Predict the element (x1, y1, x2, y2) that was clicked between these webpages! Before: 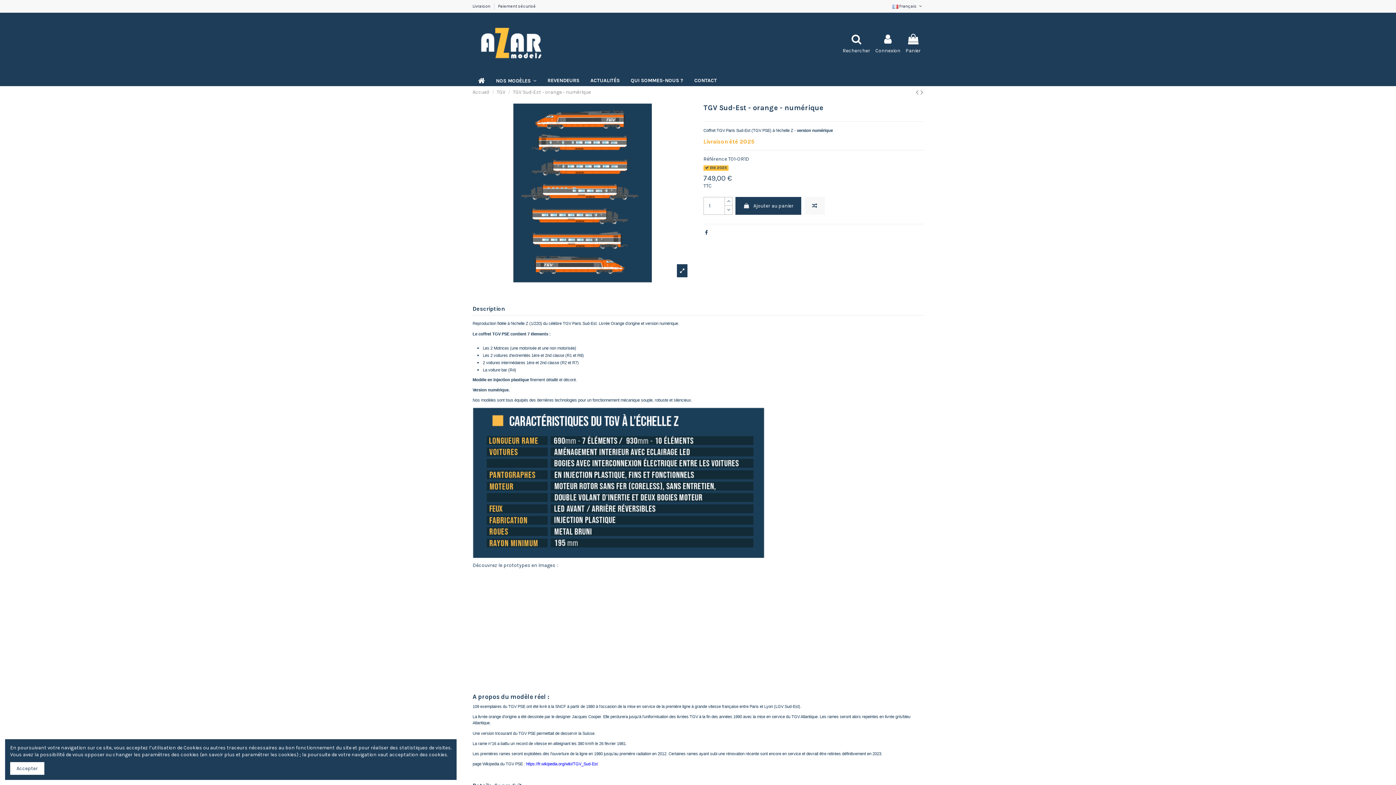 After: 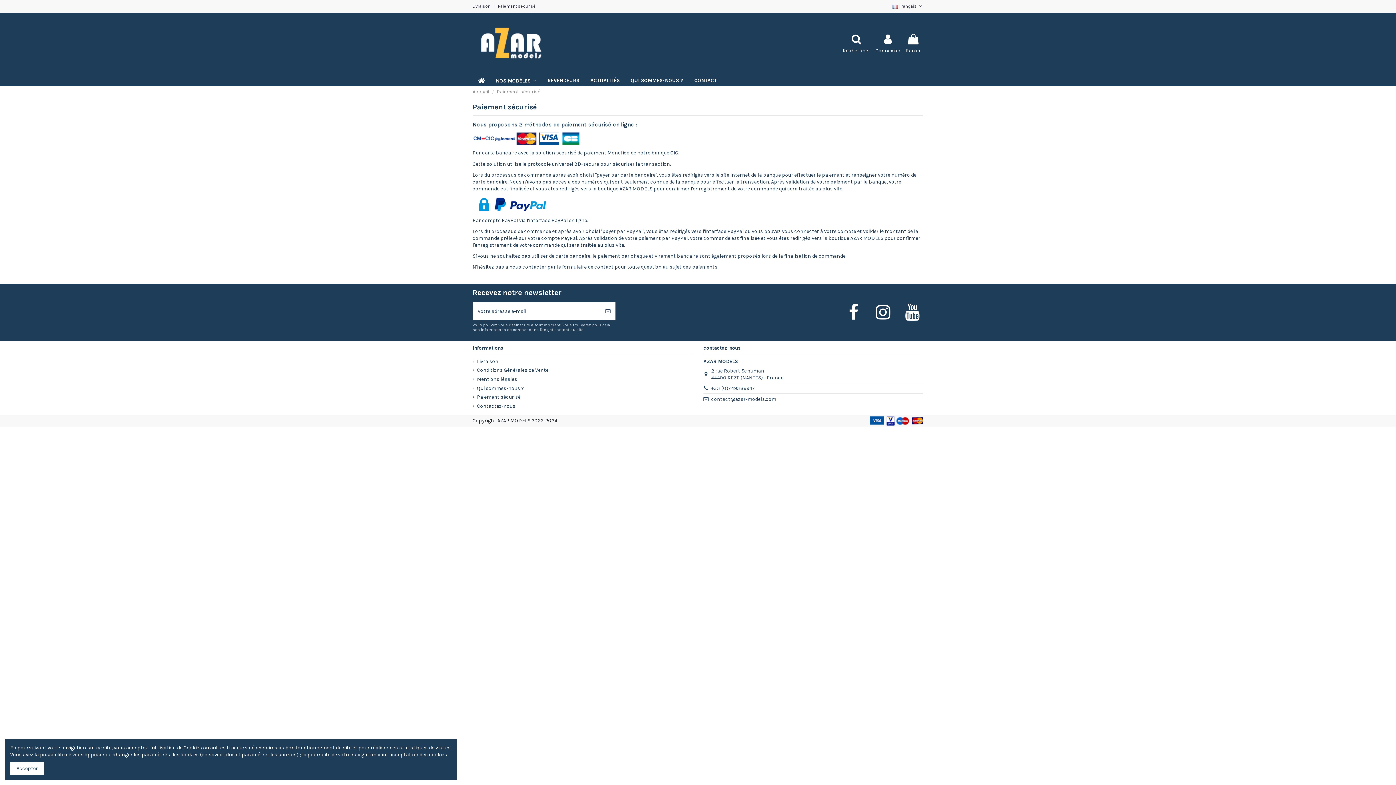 Action: bbox: (498, 3, 536, 8) label: Paiement sécurisé